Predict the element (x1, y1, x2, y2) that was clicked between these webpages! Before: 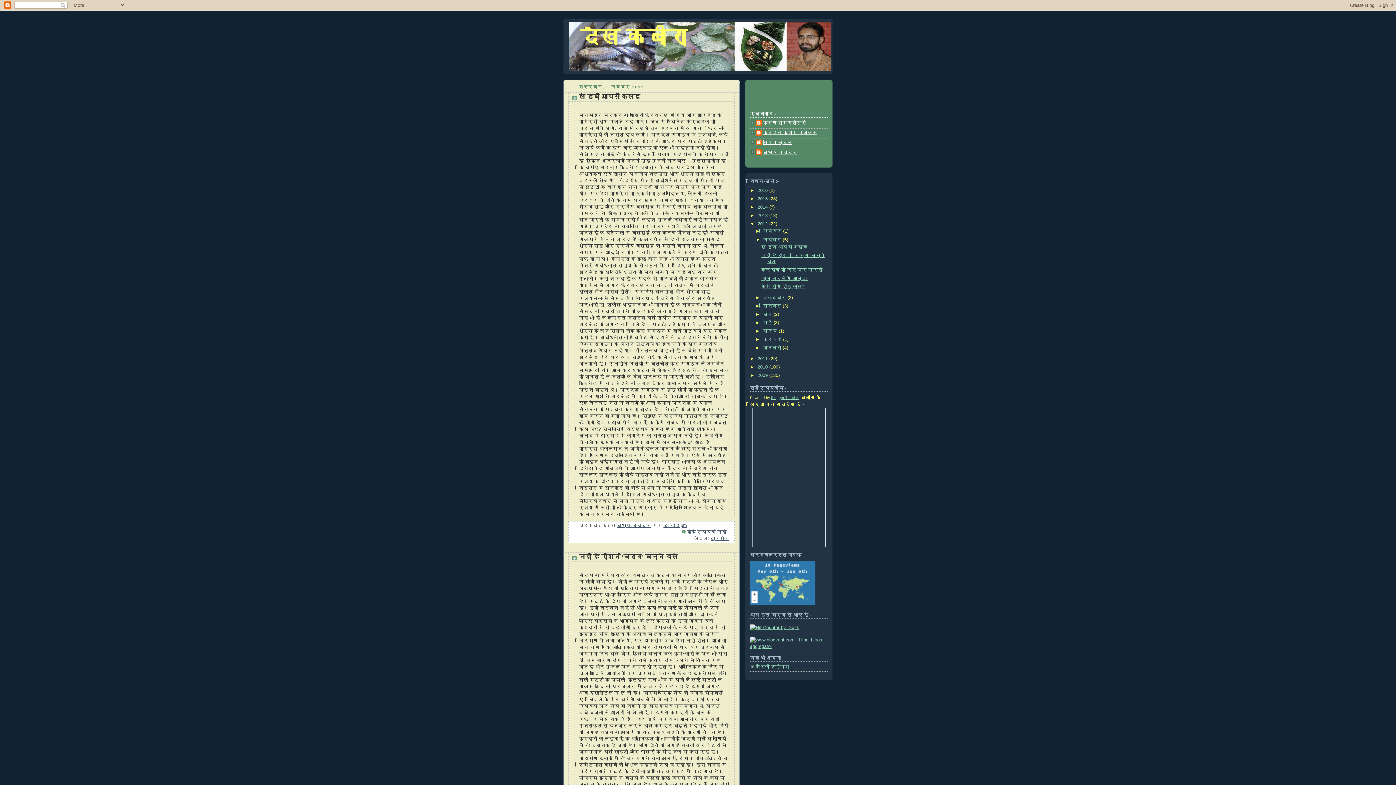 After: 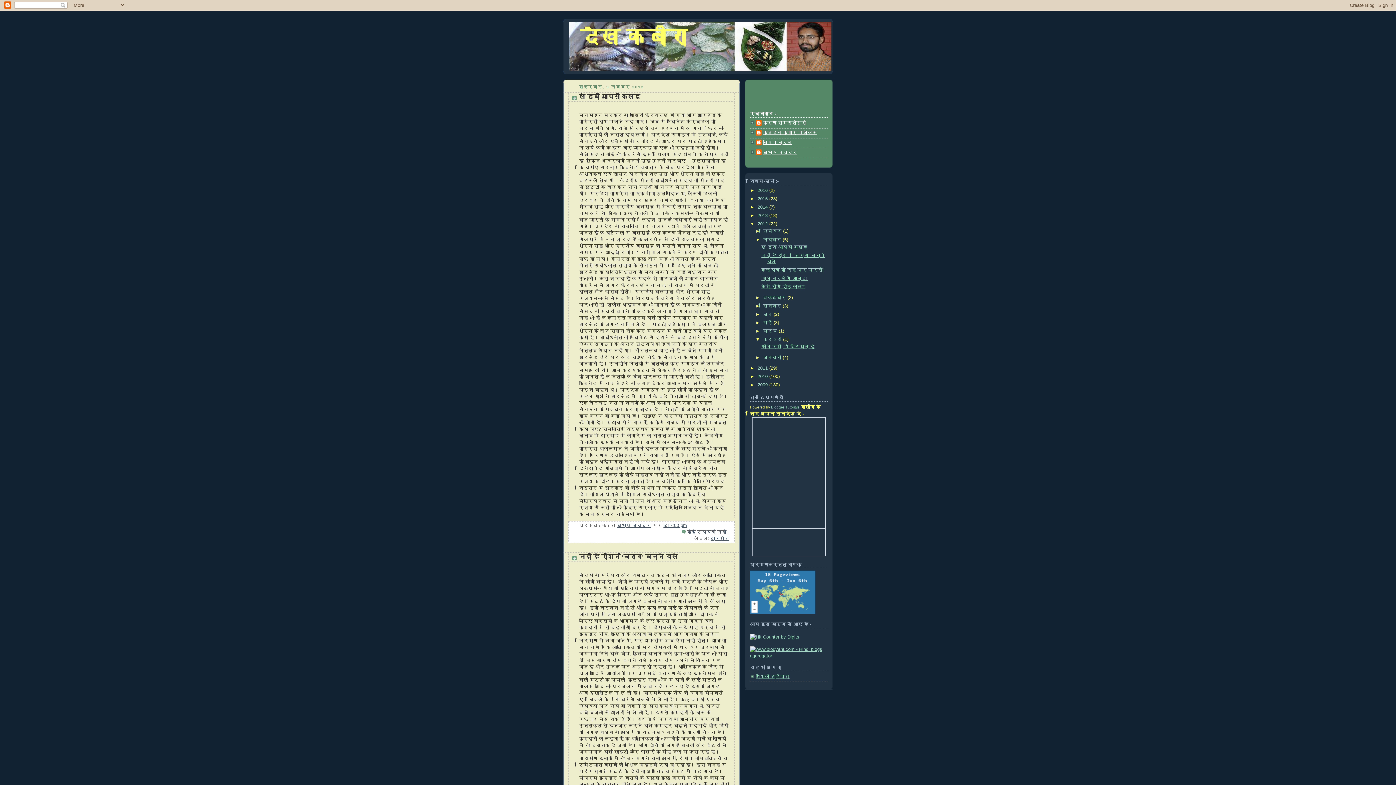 Action: bbox: (755, 337, 763, 342) label: ►  